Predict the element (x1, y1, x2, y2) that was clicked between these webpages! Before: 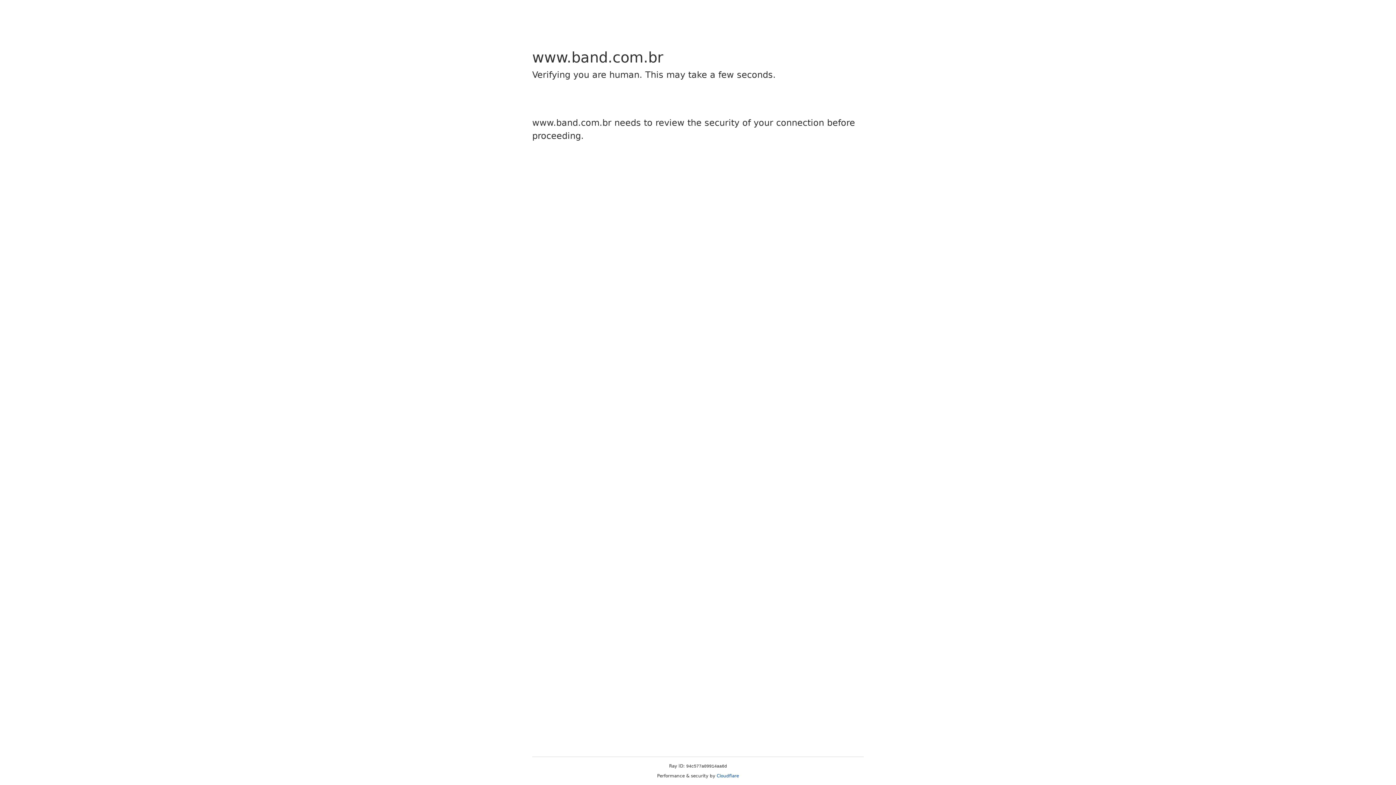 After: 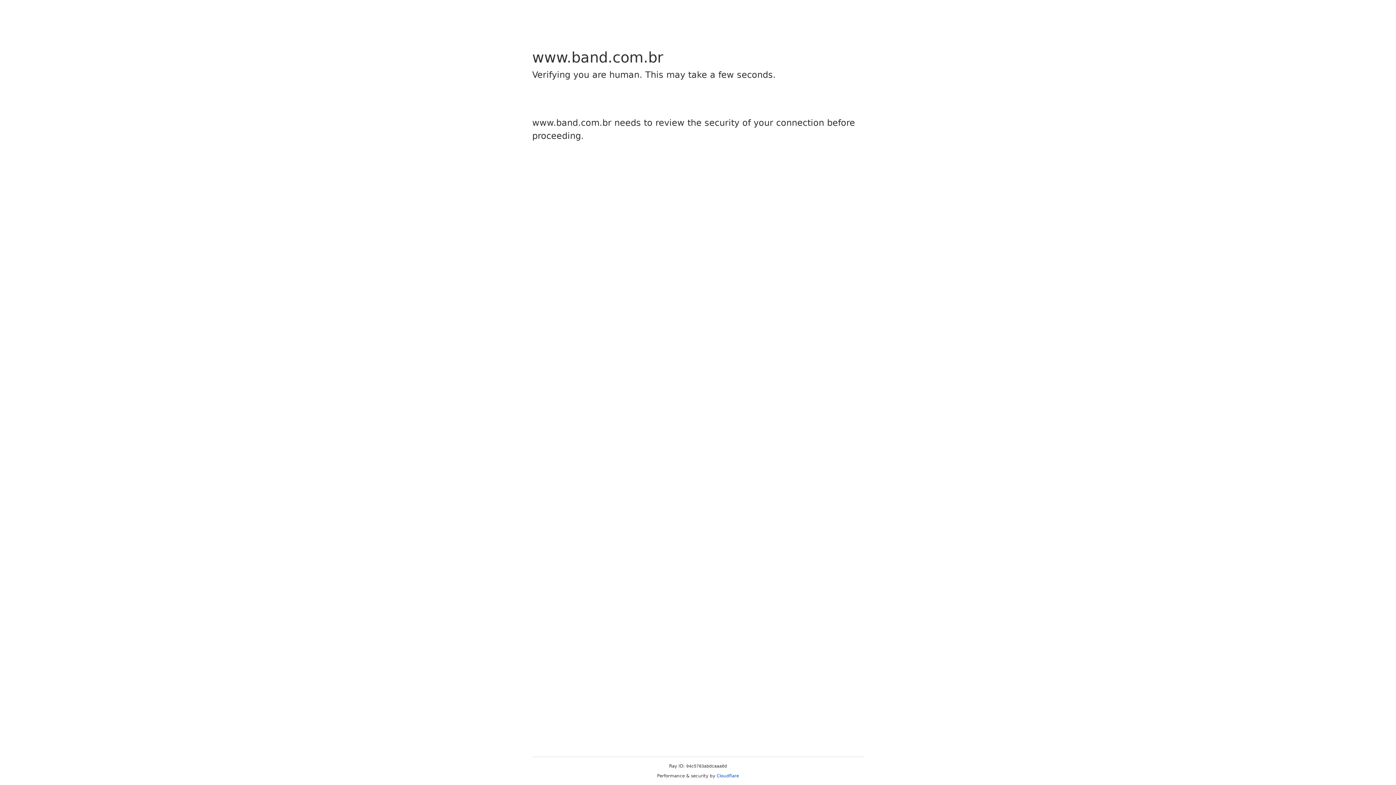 Action: bbox: (716, 773, 739, 778) label: Cloudflare